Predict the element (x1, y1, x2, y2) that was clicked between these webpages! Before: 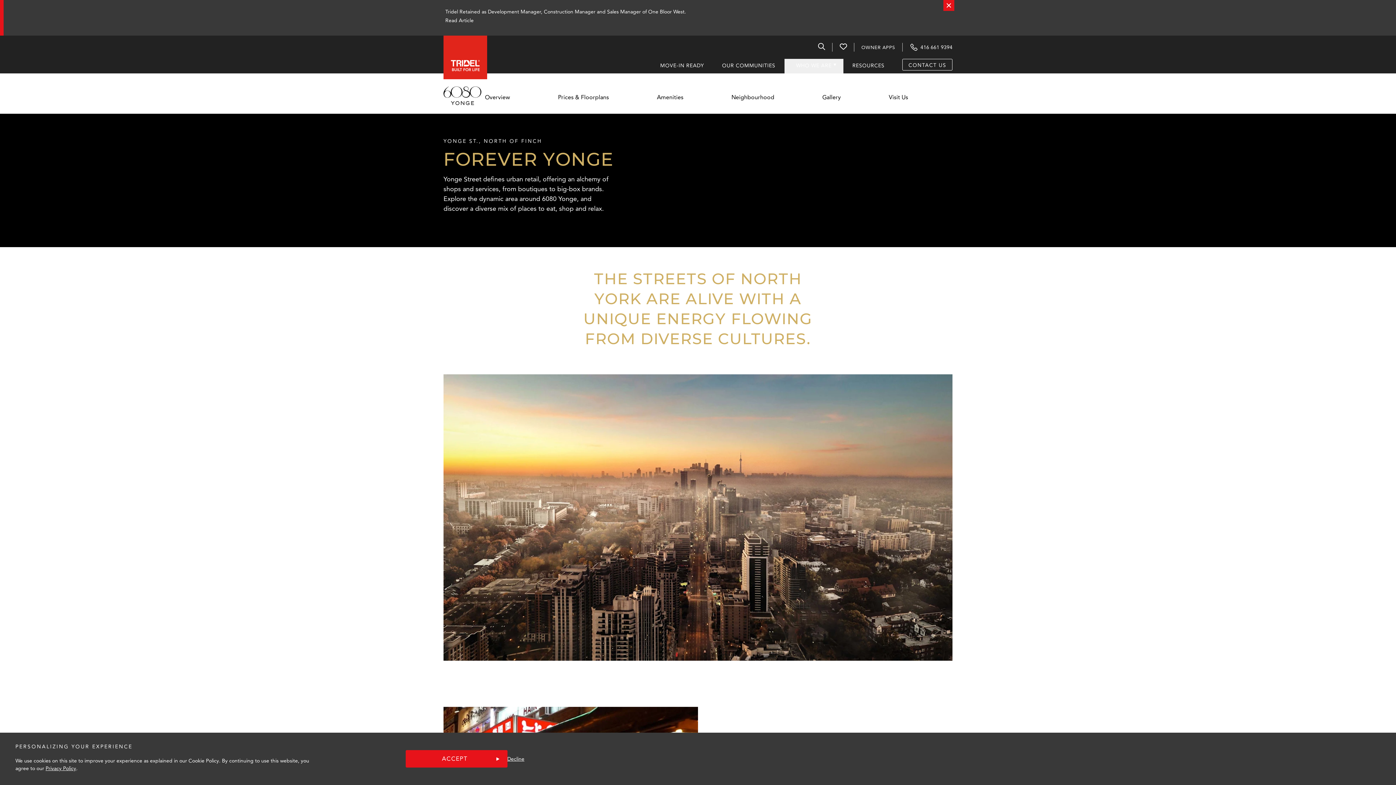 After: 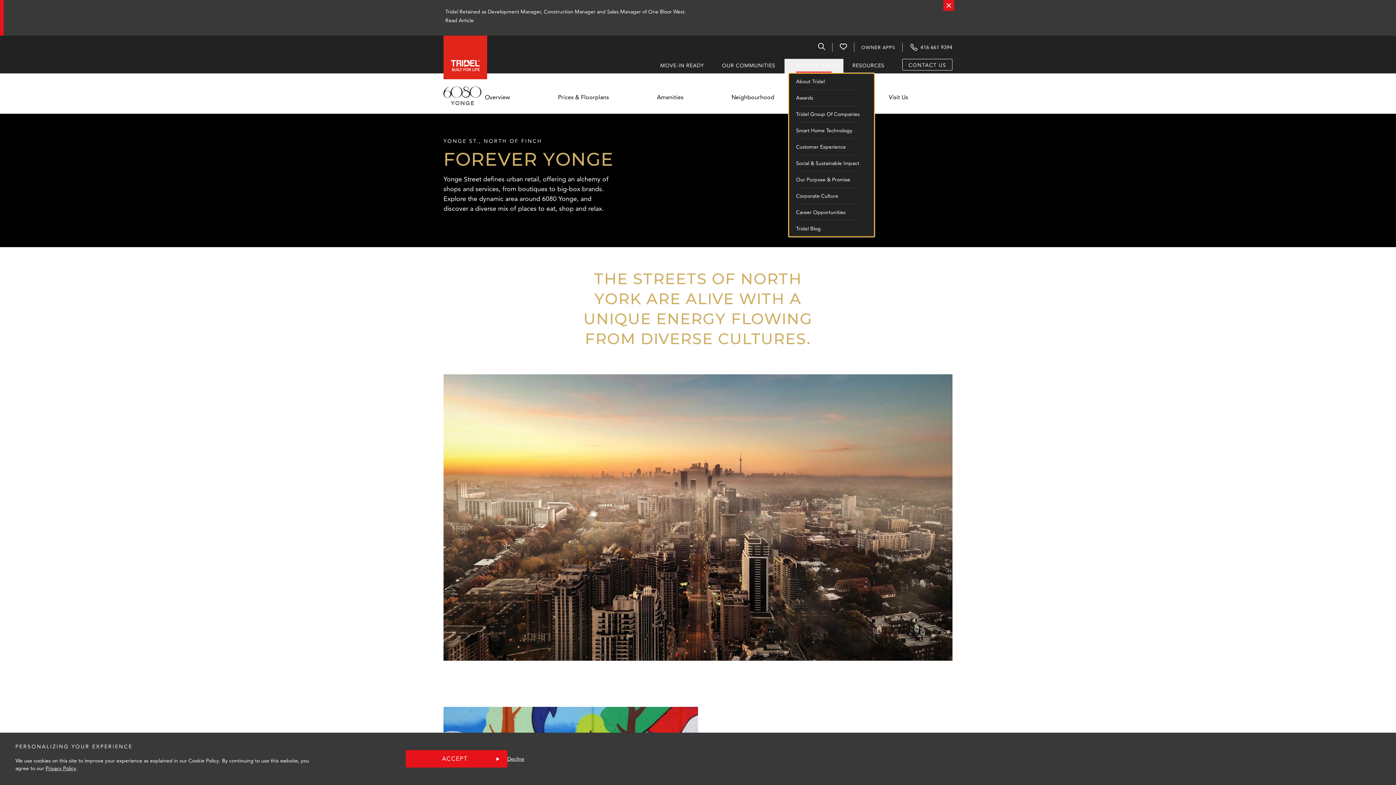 Action: label: WHO WE ARE bbox: (784, 58, 843, 73)